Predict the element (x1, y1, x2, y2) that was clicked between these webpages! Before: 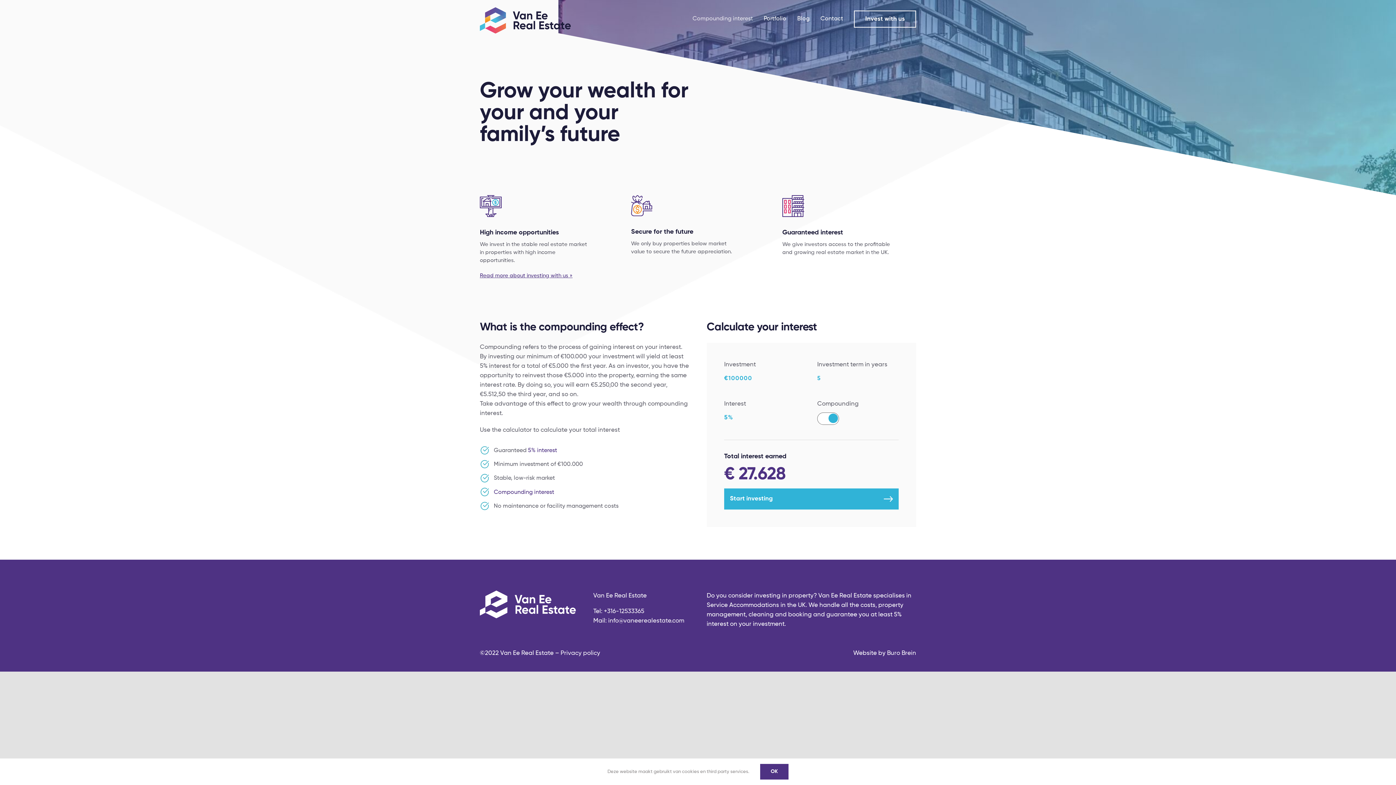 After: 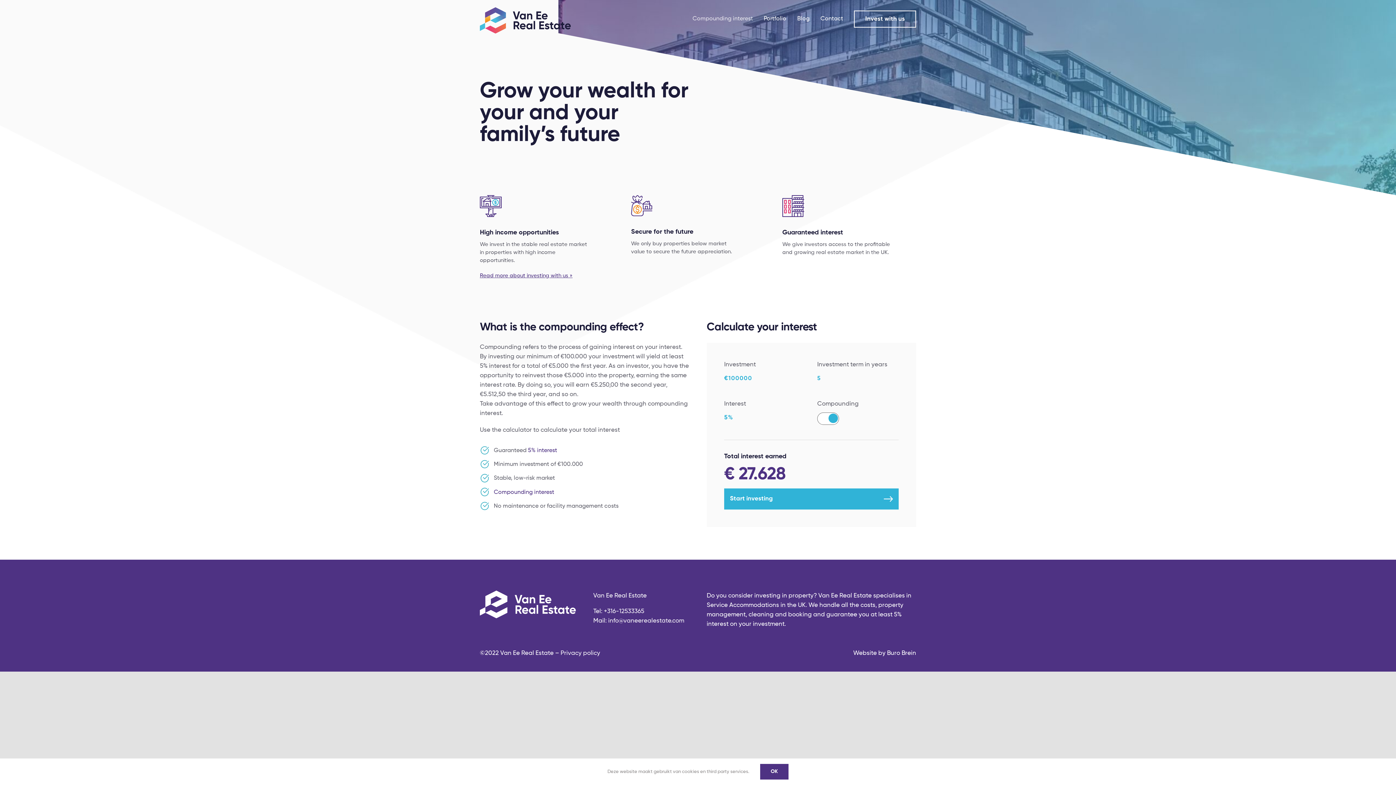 Action: bbox: (887, 650, 916, 656) label: Buro Brein